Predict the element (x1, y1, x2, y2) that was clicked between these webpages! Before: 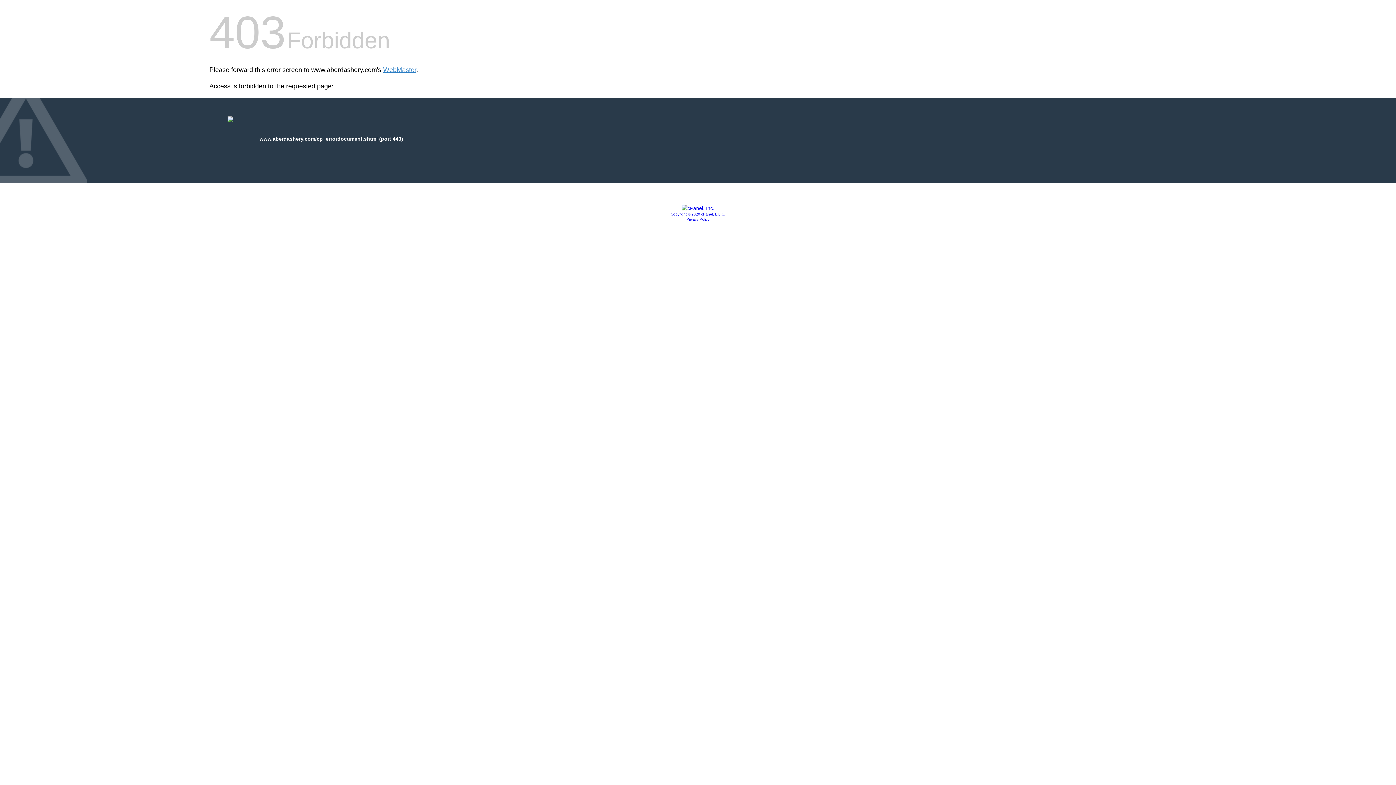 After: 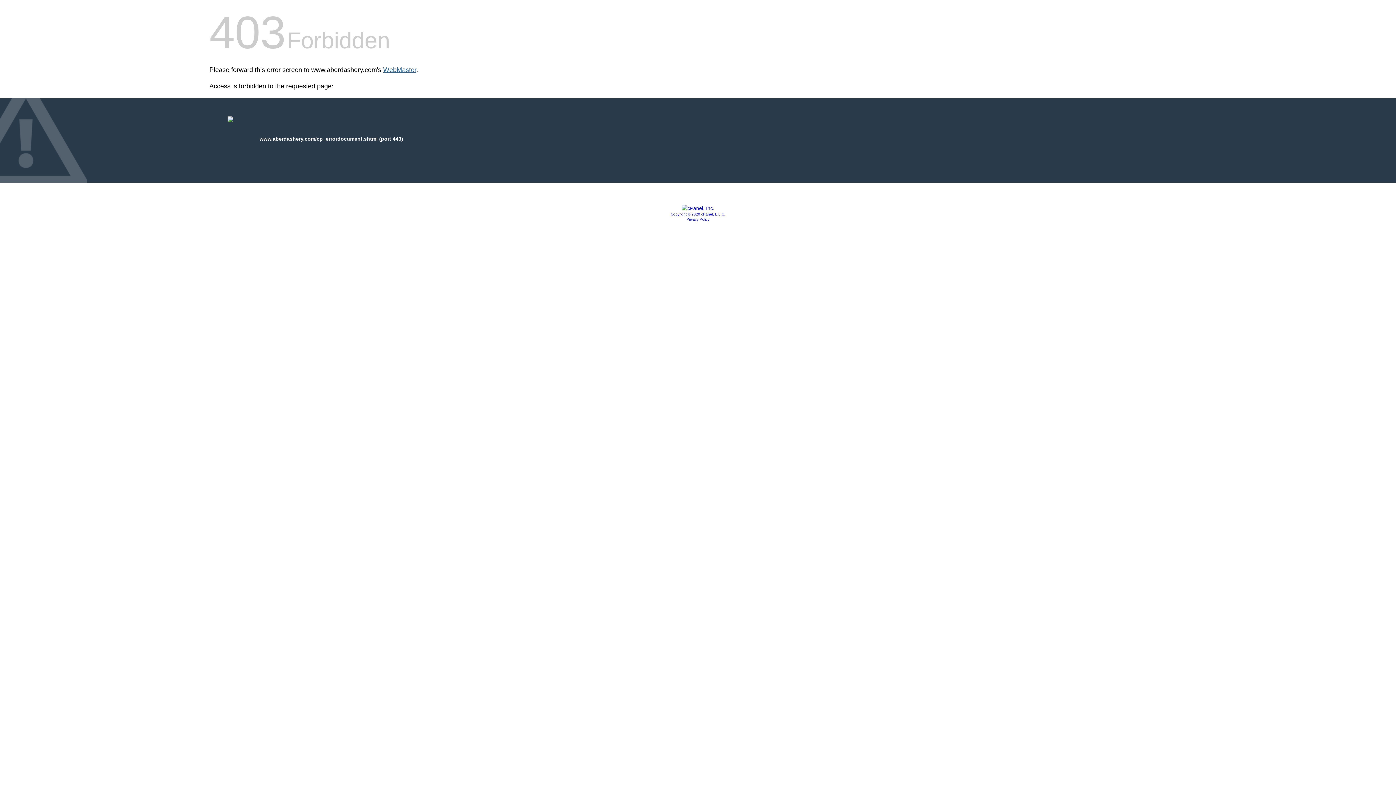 Action: bbox: (383, 66, 416, 73) label: WebMaster